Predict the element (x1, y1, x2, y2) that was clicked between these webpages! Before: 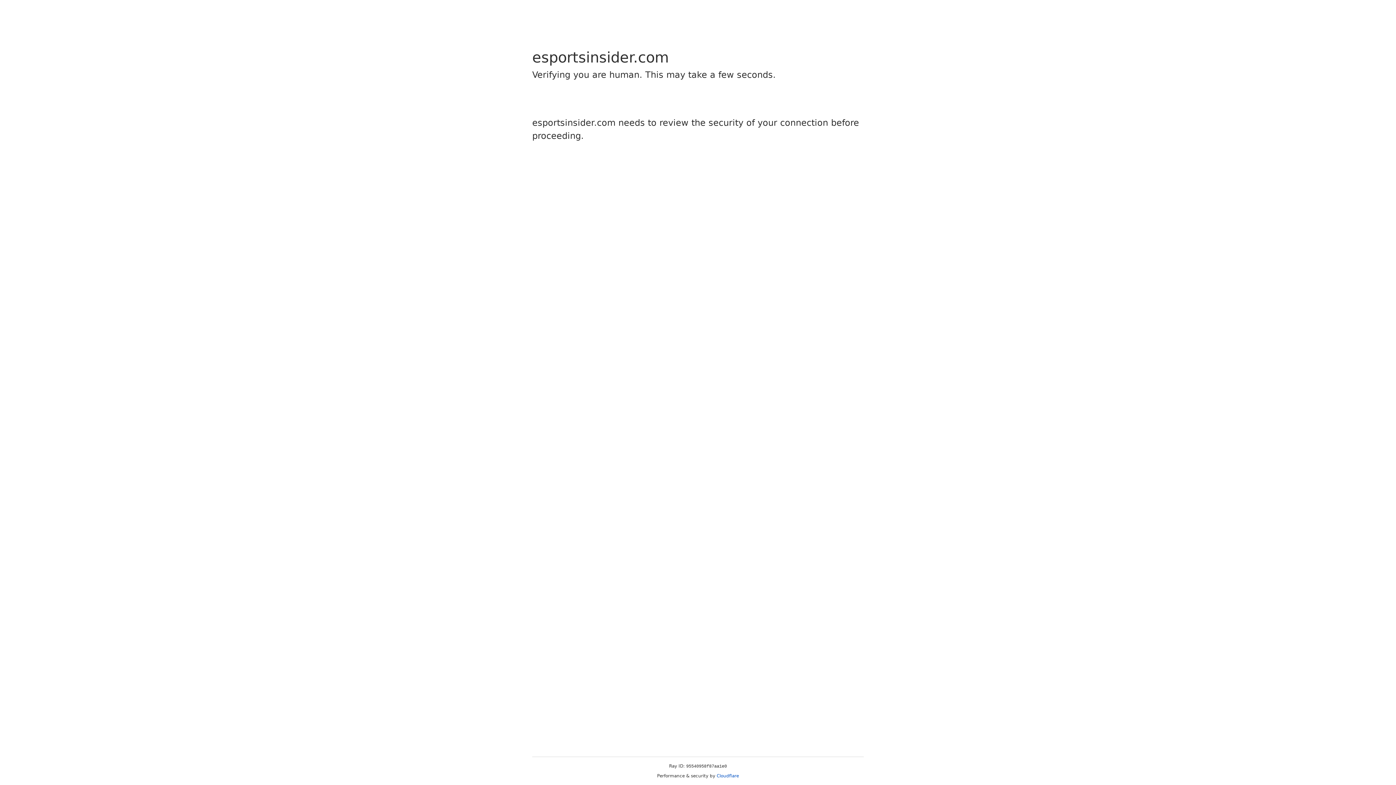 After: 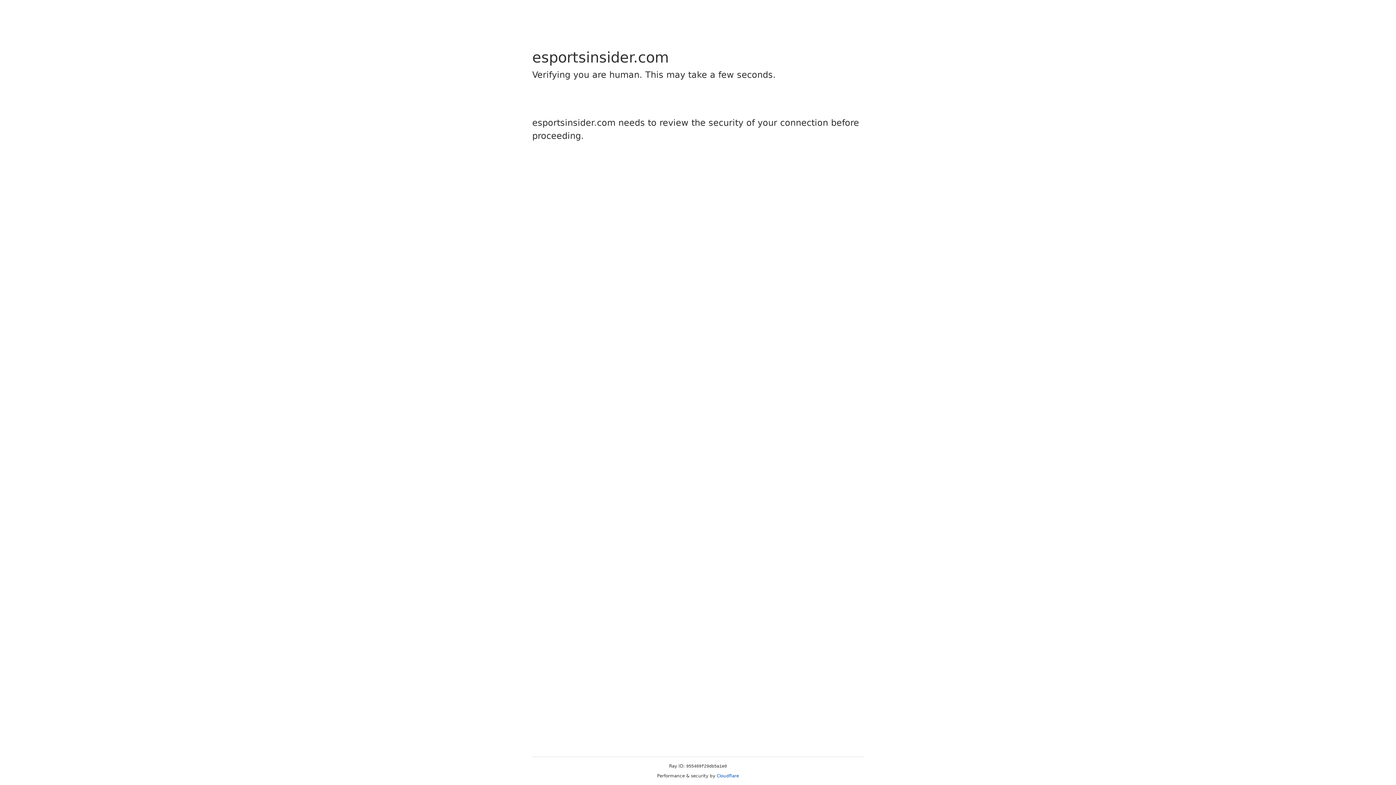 Action: bbox: (716, 773, 739, 778) label: Cloudflare